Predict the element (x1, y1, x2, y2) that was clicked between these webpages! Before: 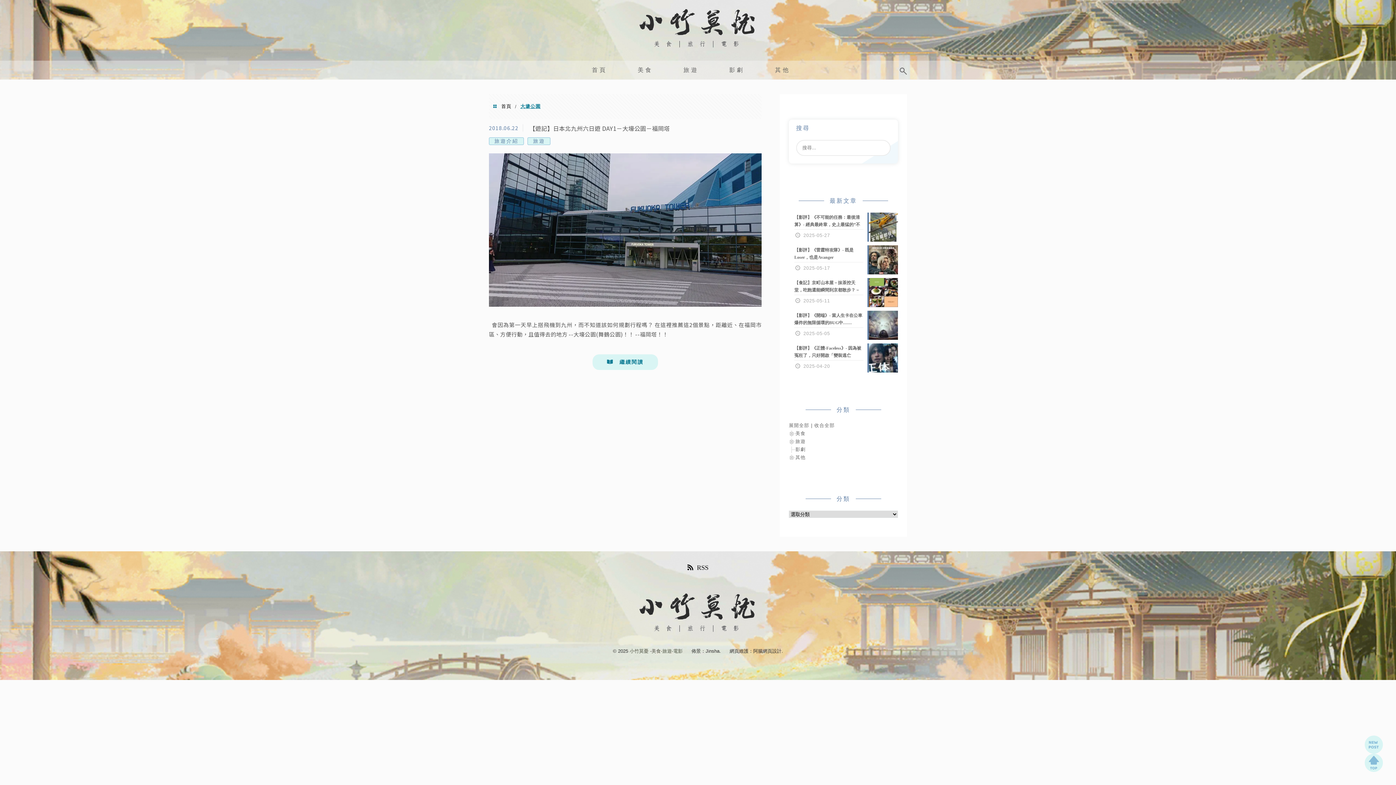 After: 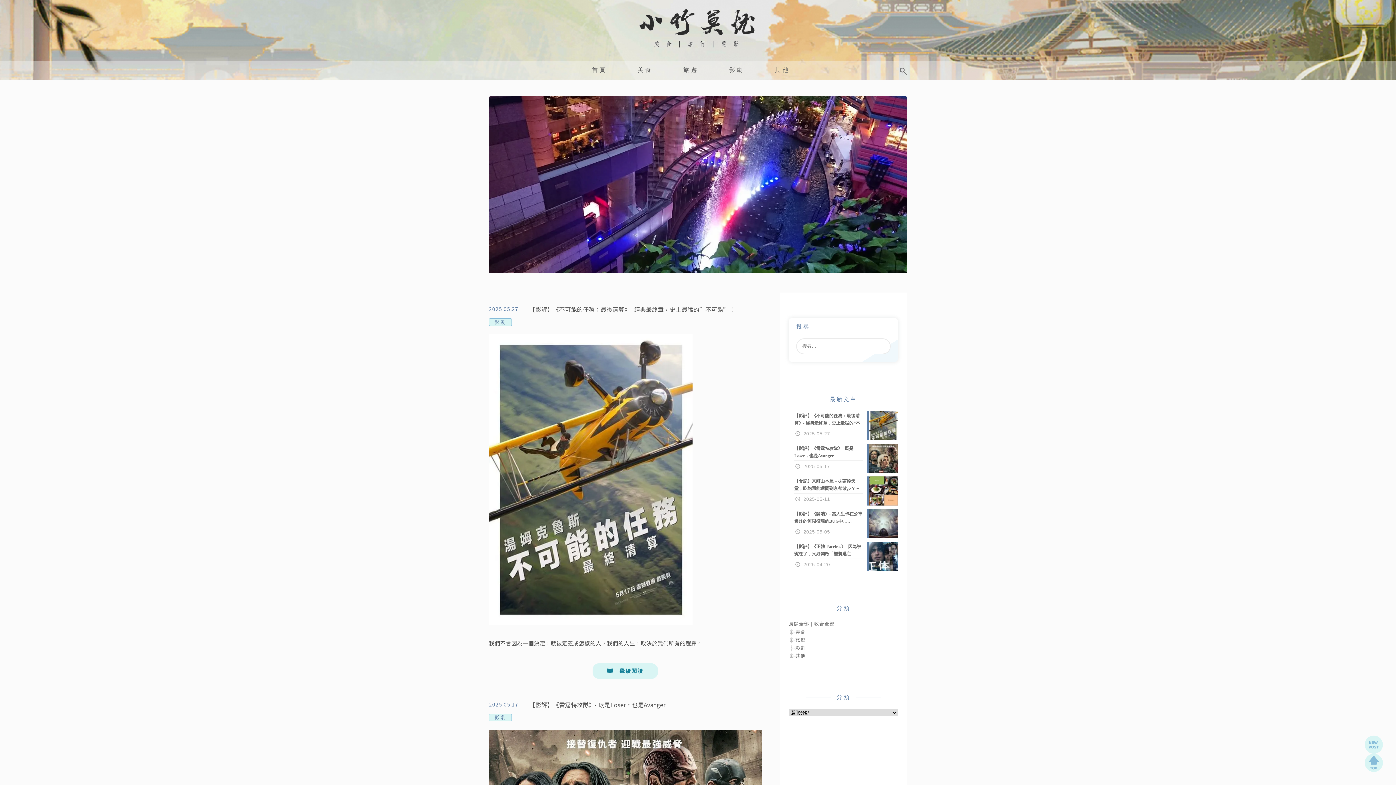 Action: bbox: (588, 61, 610, 77) label: 首頁